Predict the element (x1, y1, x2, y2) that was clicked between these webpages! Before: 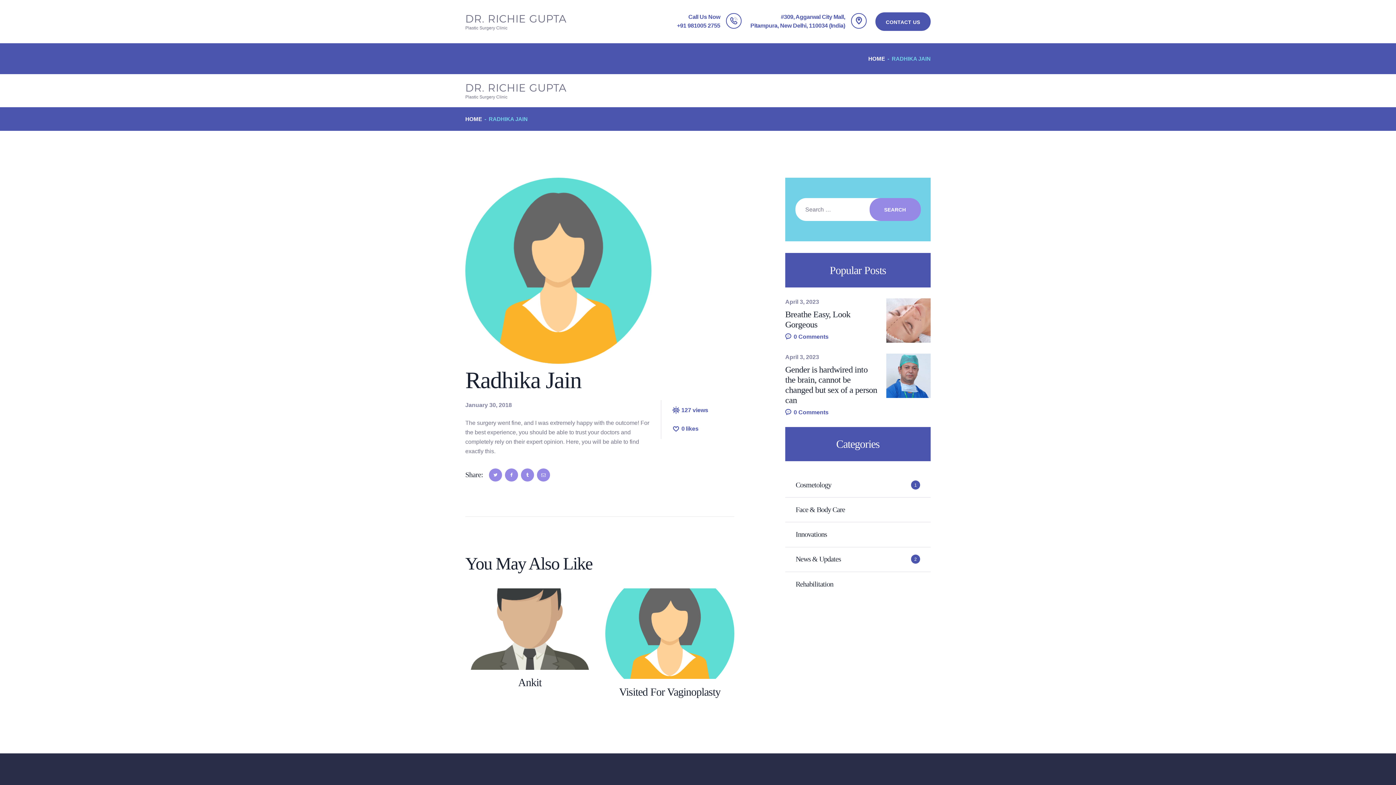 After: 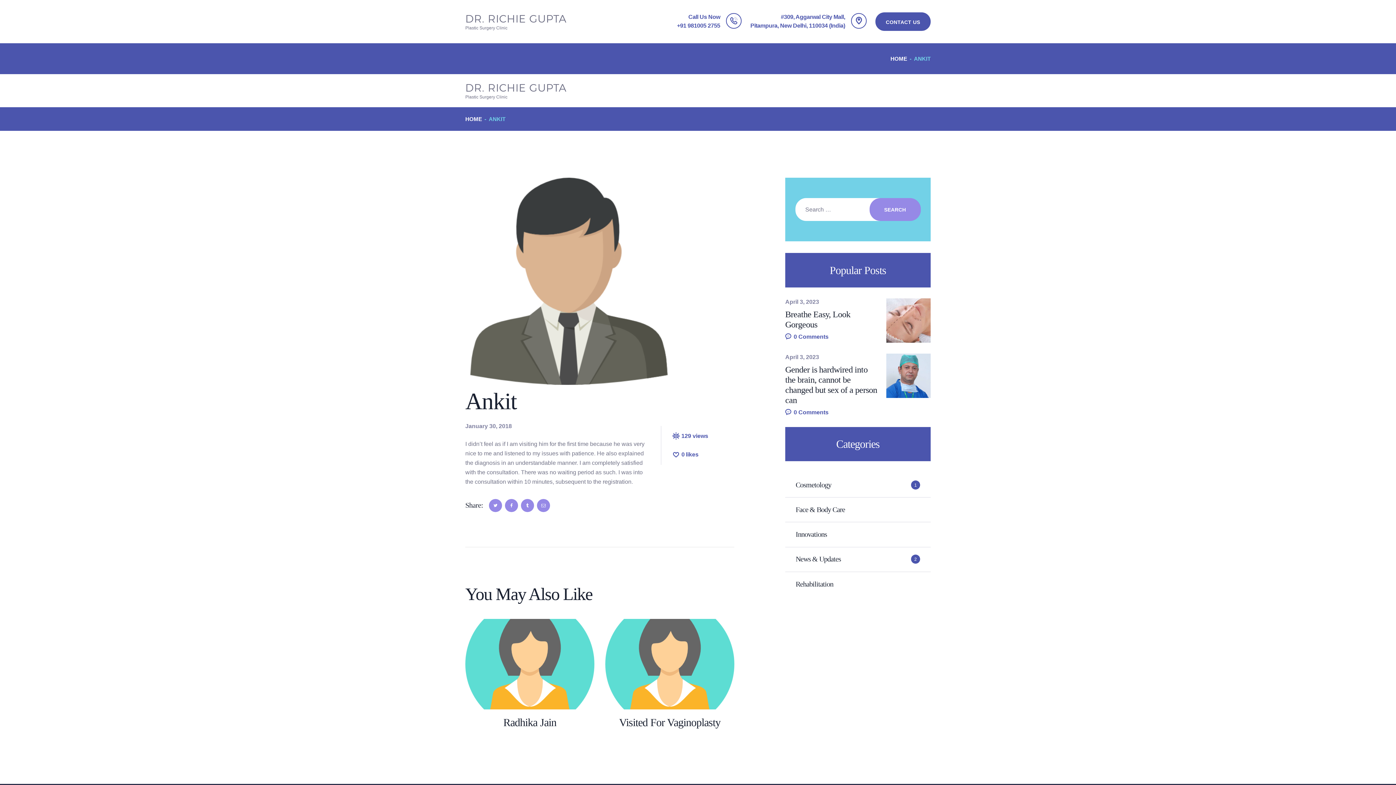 Action: bbox: (465, 676, 594, 689) label: Ankit